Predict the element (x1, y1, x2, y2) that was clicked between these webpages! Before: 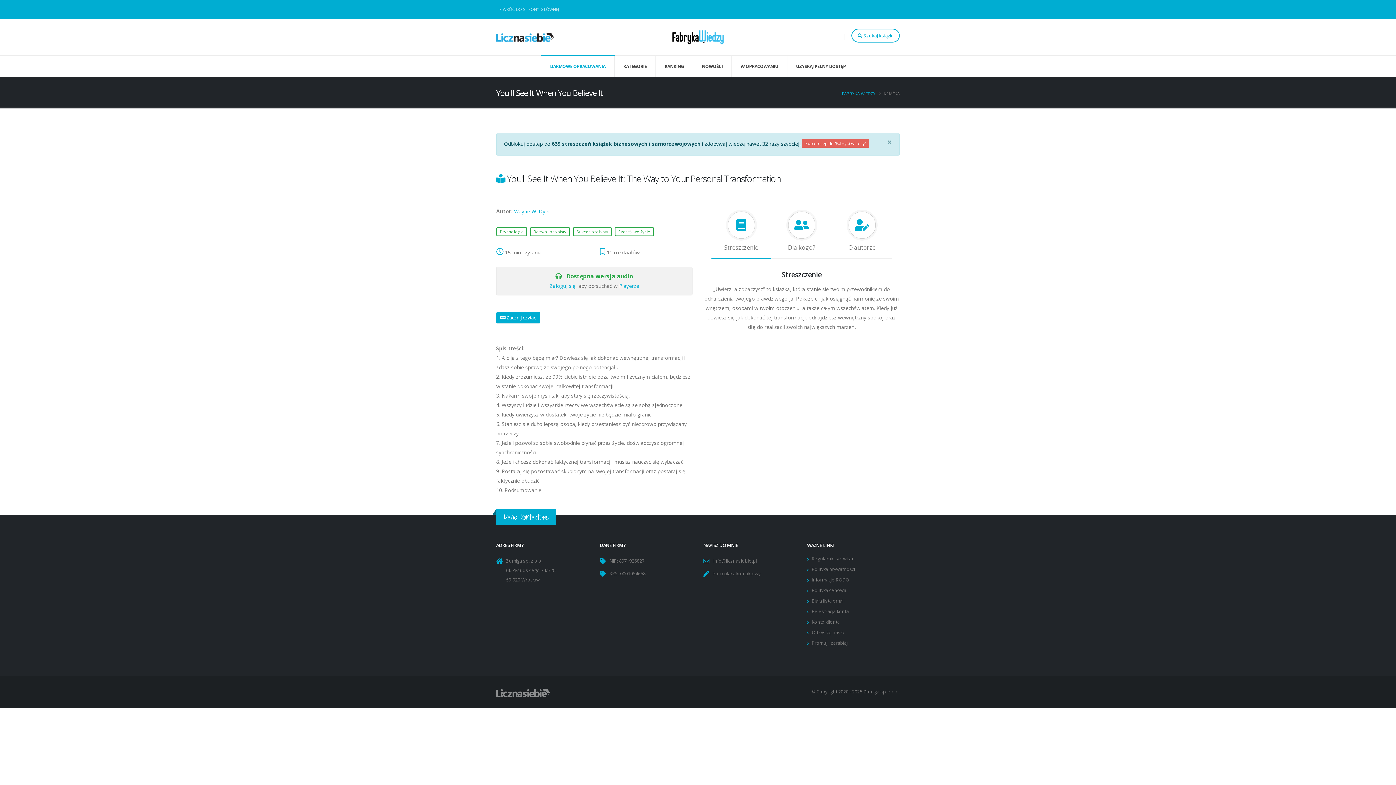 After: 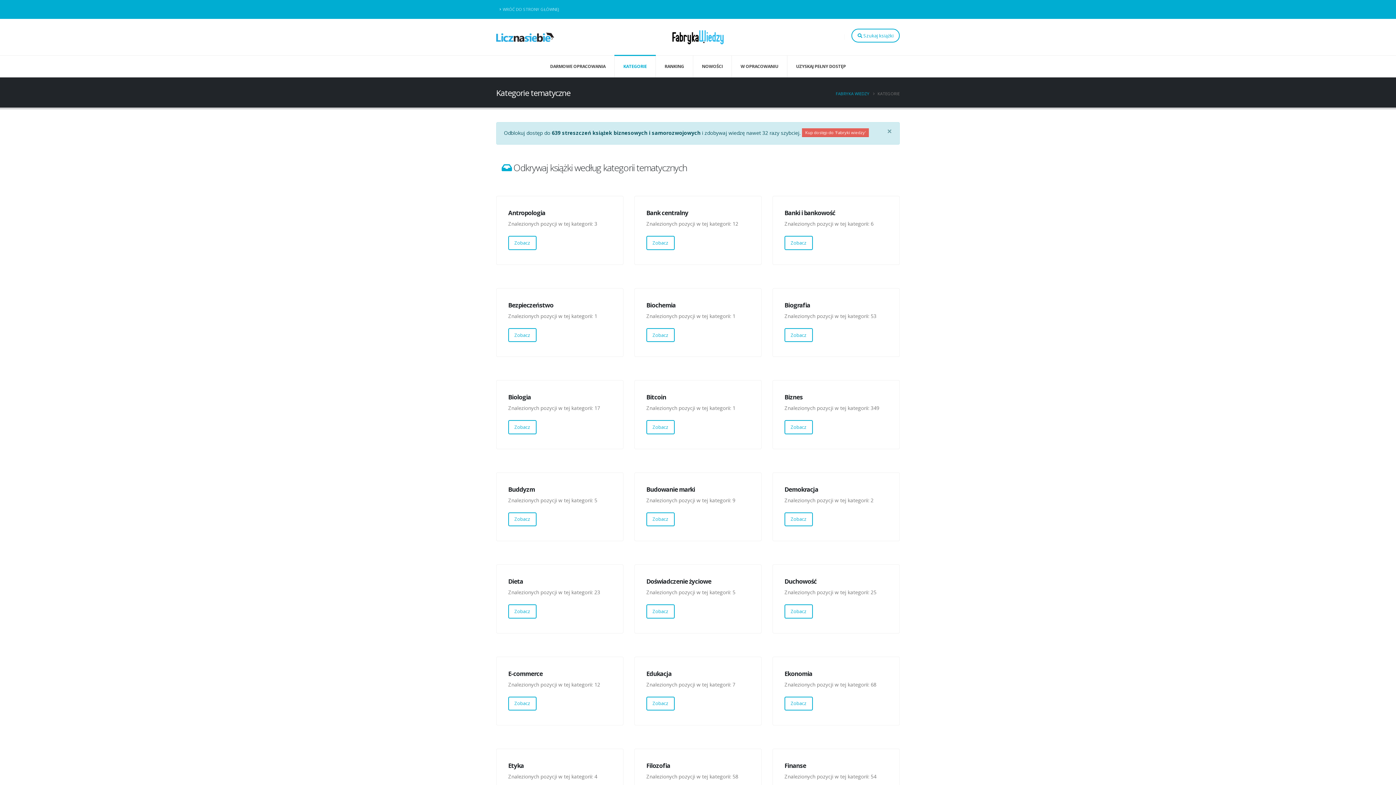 Action: bbox: (614, 55, 656, 77) label: KATEGORIE